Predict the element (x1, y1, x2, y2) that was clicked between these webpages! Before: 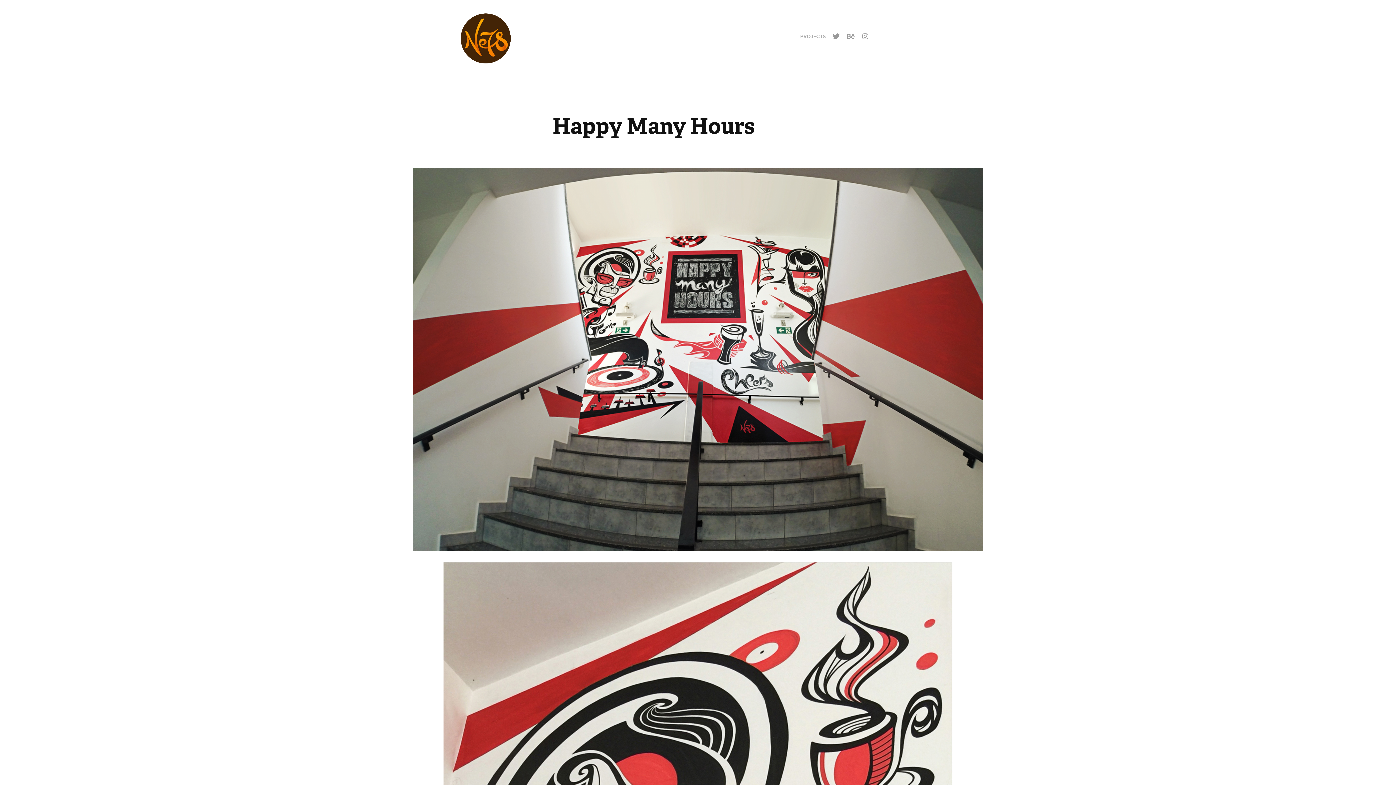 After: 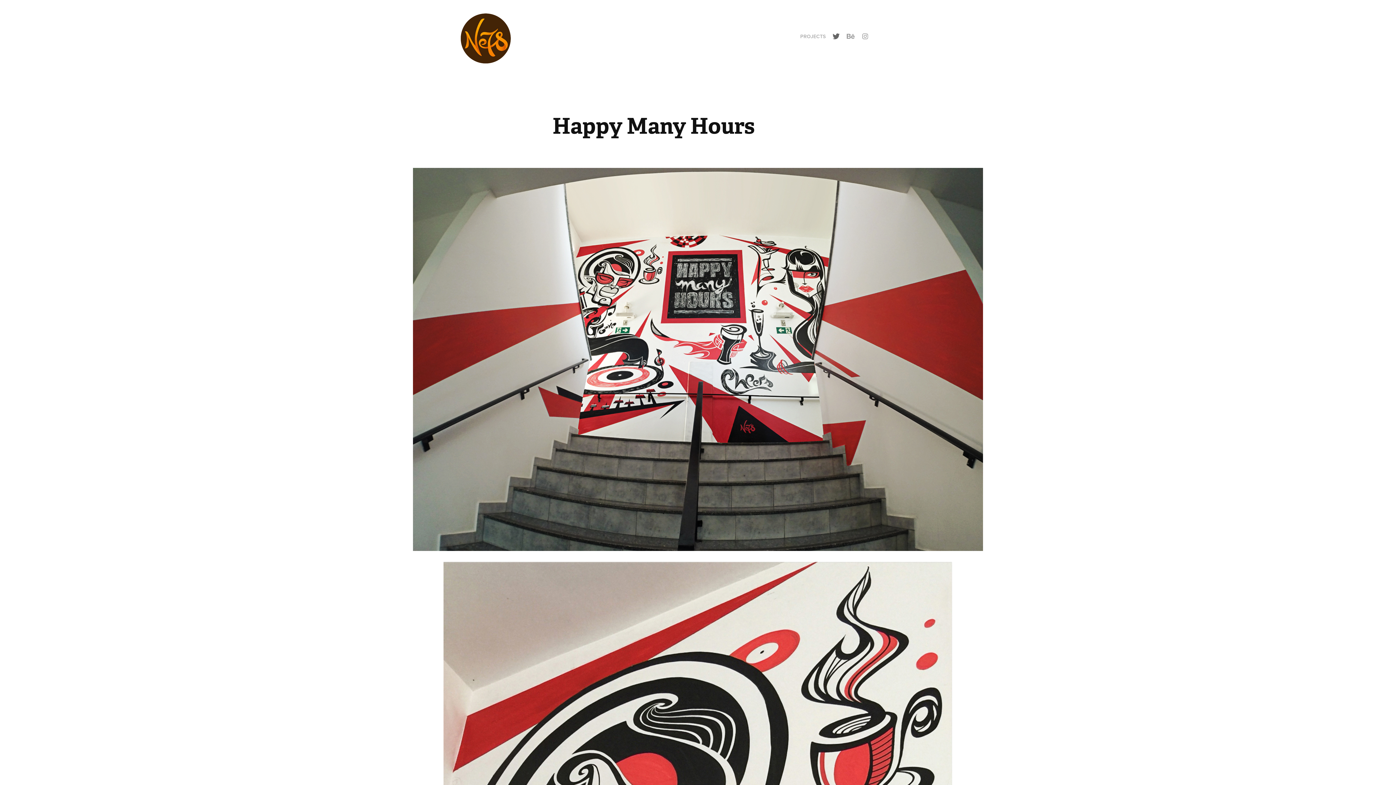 Action: bbox: (830, 30, 841, 41)